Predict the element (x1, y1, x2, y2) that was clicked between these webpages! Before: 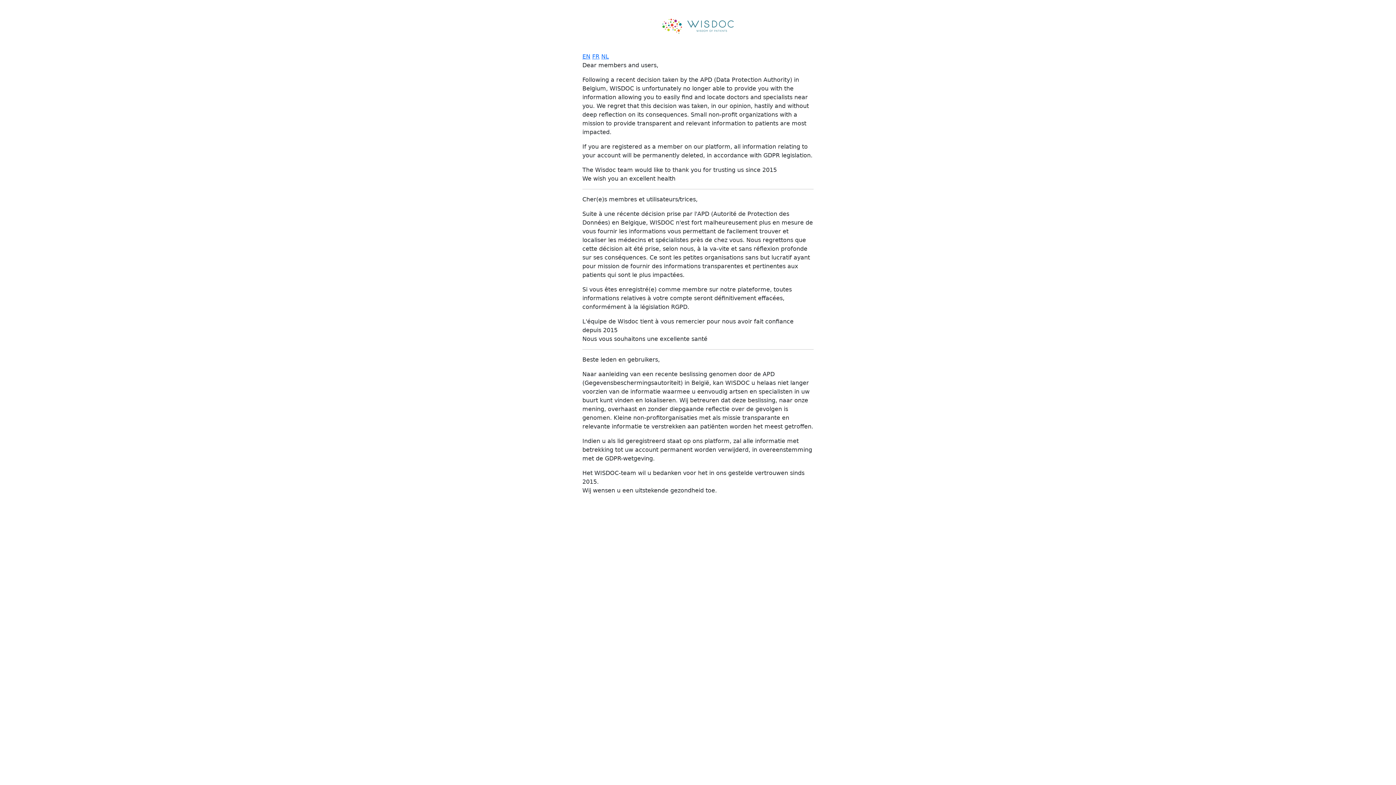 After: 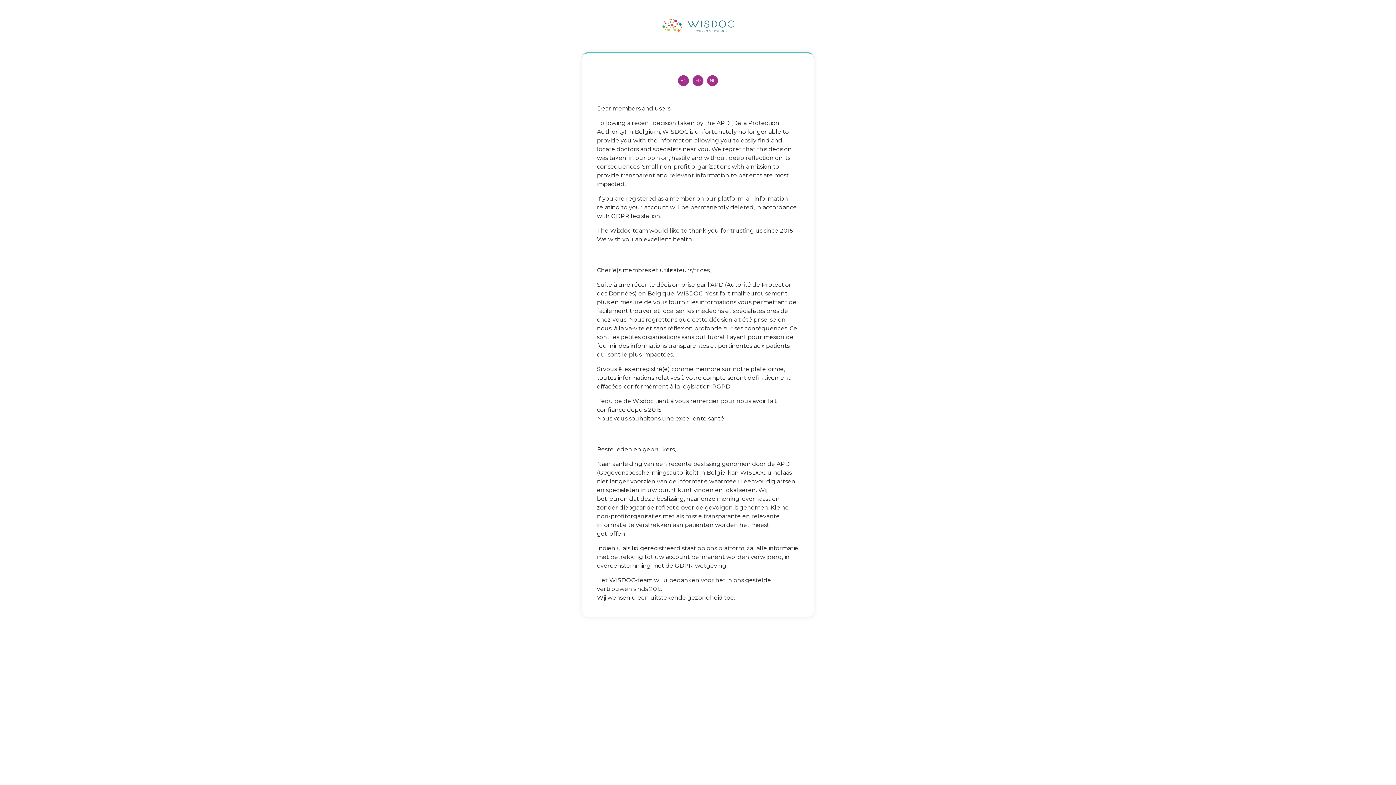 Action: bbox: (601, 52, 609, 59) label: NL